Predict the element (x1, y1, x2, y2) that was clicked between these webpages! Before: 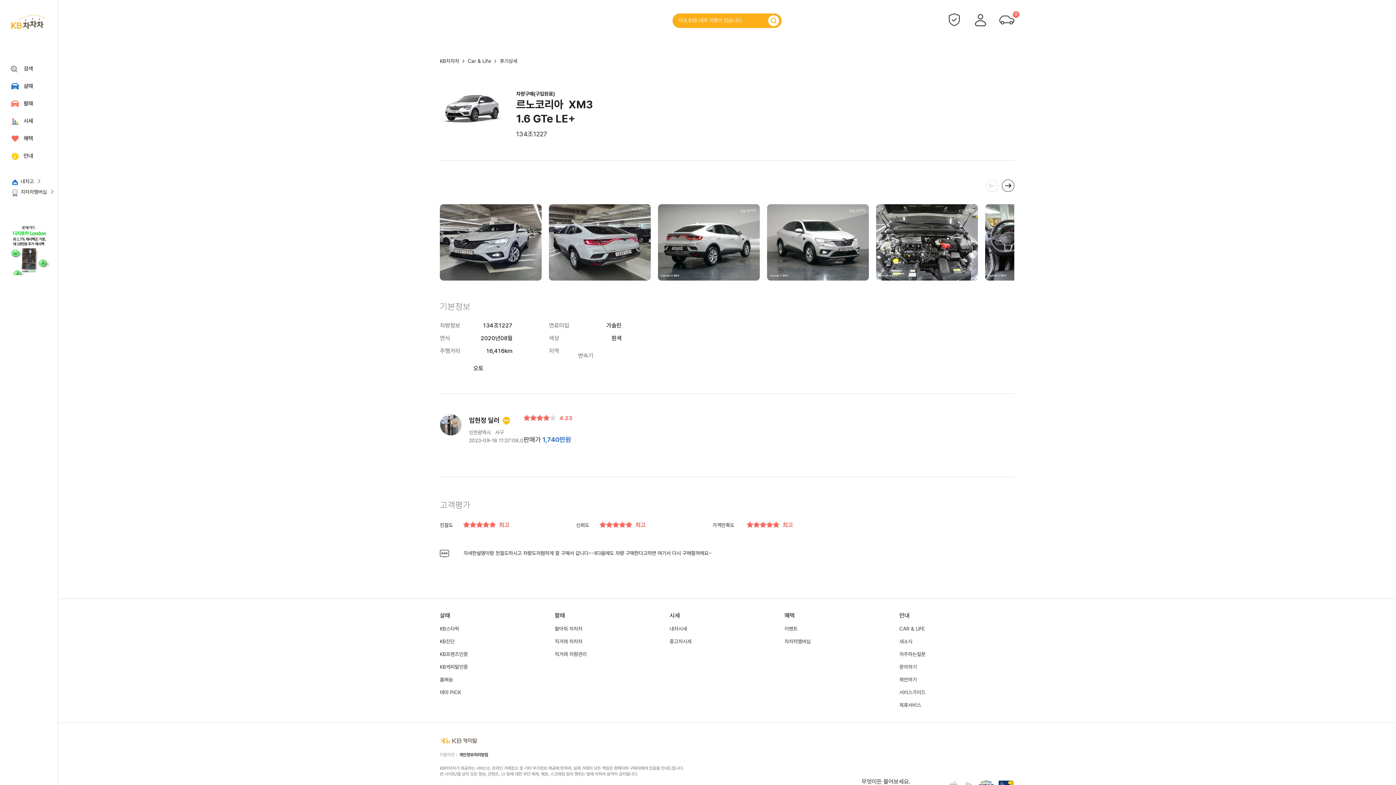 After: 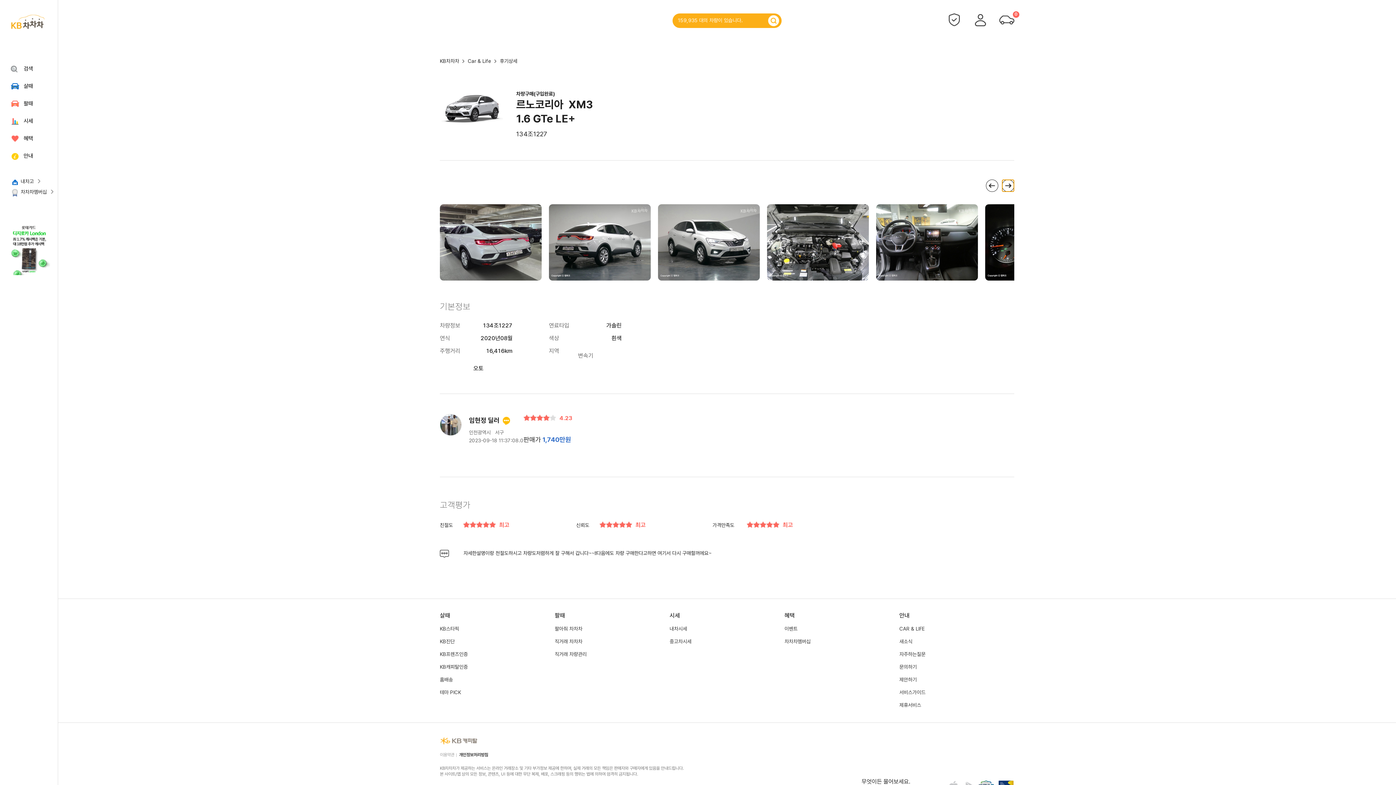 Action: bbox: (1002, 179, 1014, 192) label: ›